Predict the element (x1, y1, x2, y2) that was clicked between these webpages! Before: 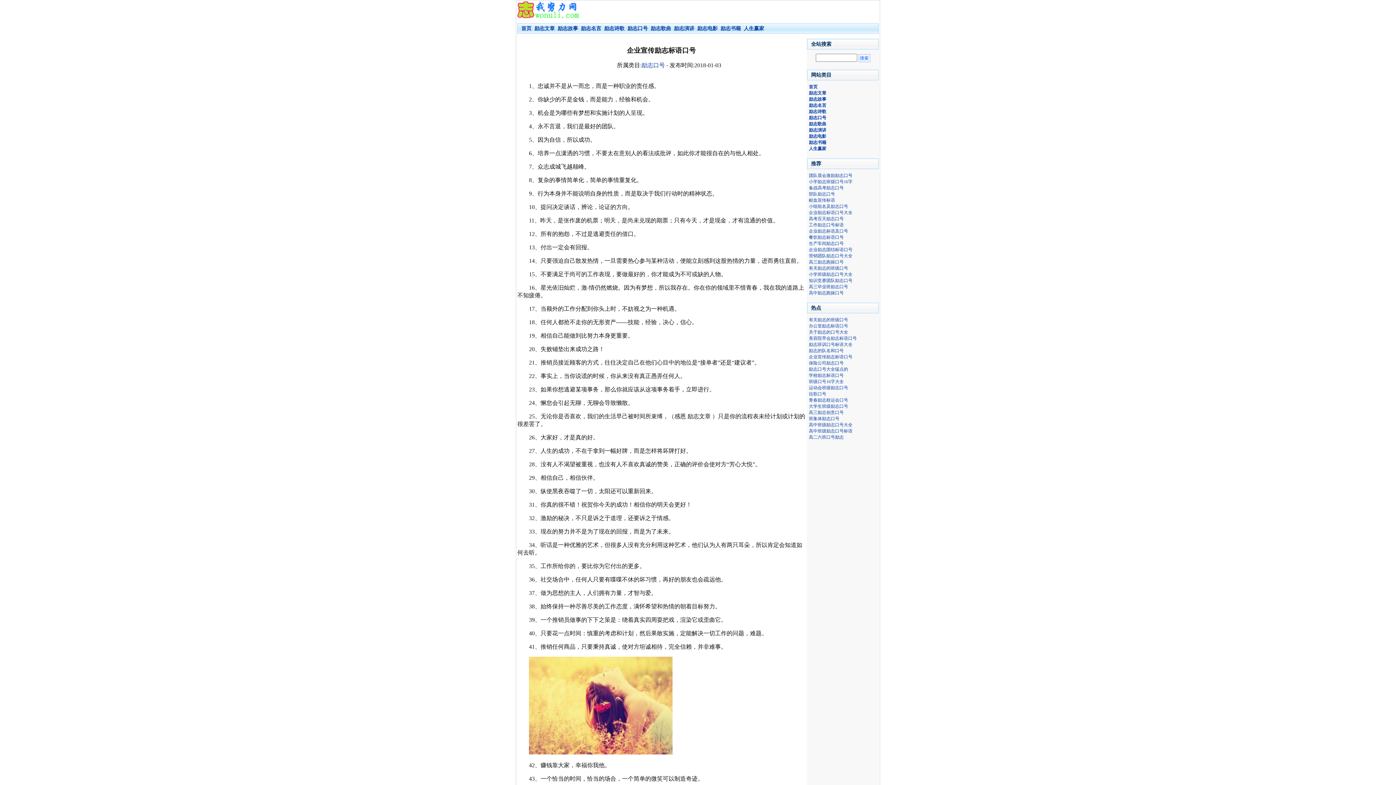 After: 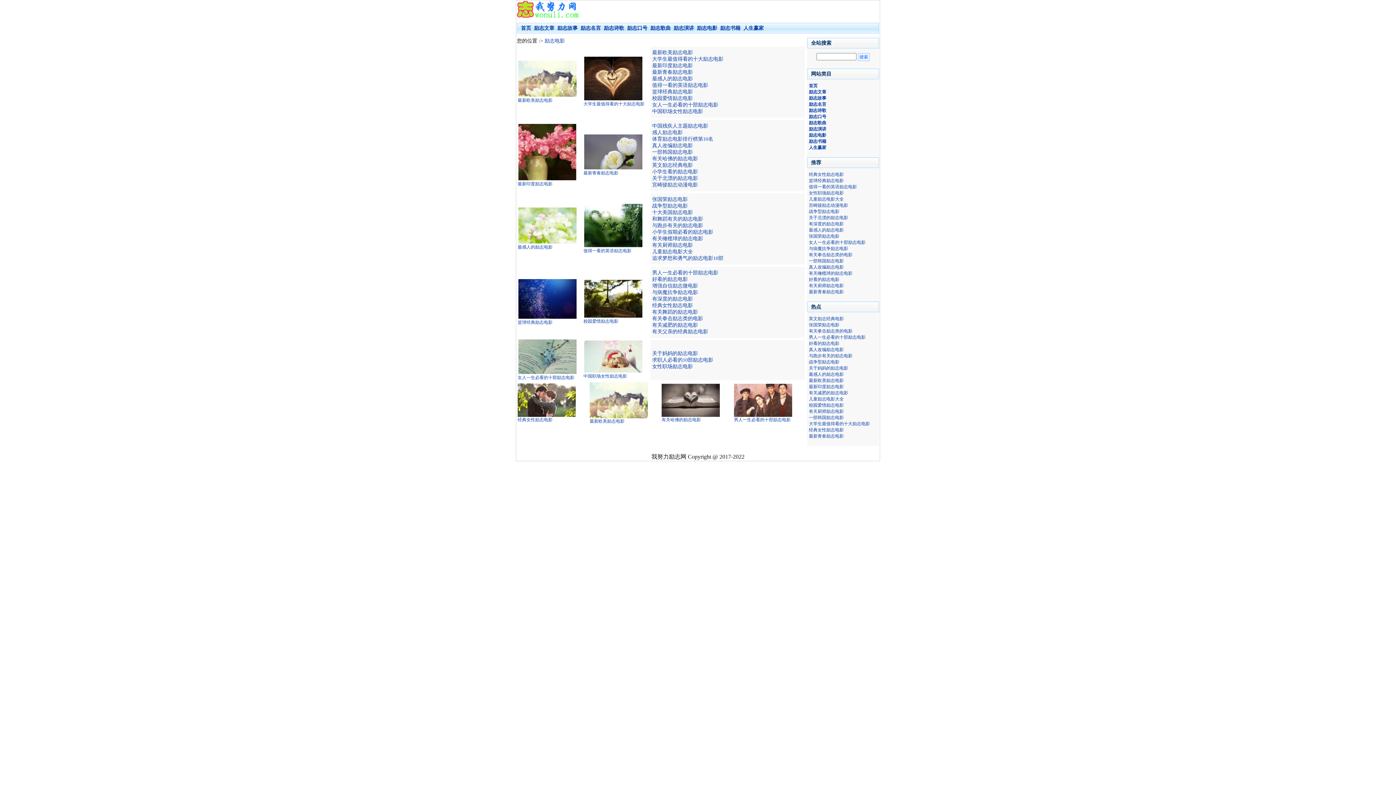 Action: bbox: (809, 133, 826, 138) label: 励志电影